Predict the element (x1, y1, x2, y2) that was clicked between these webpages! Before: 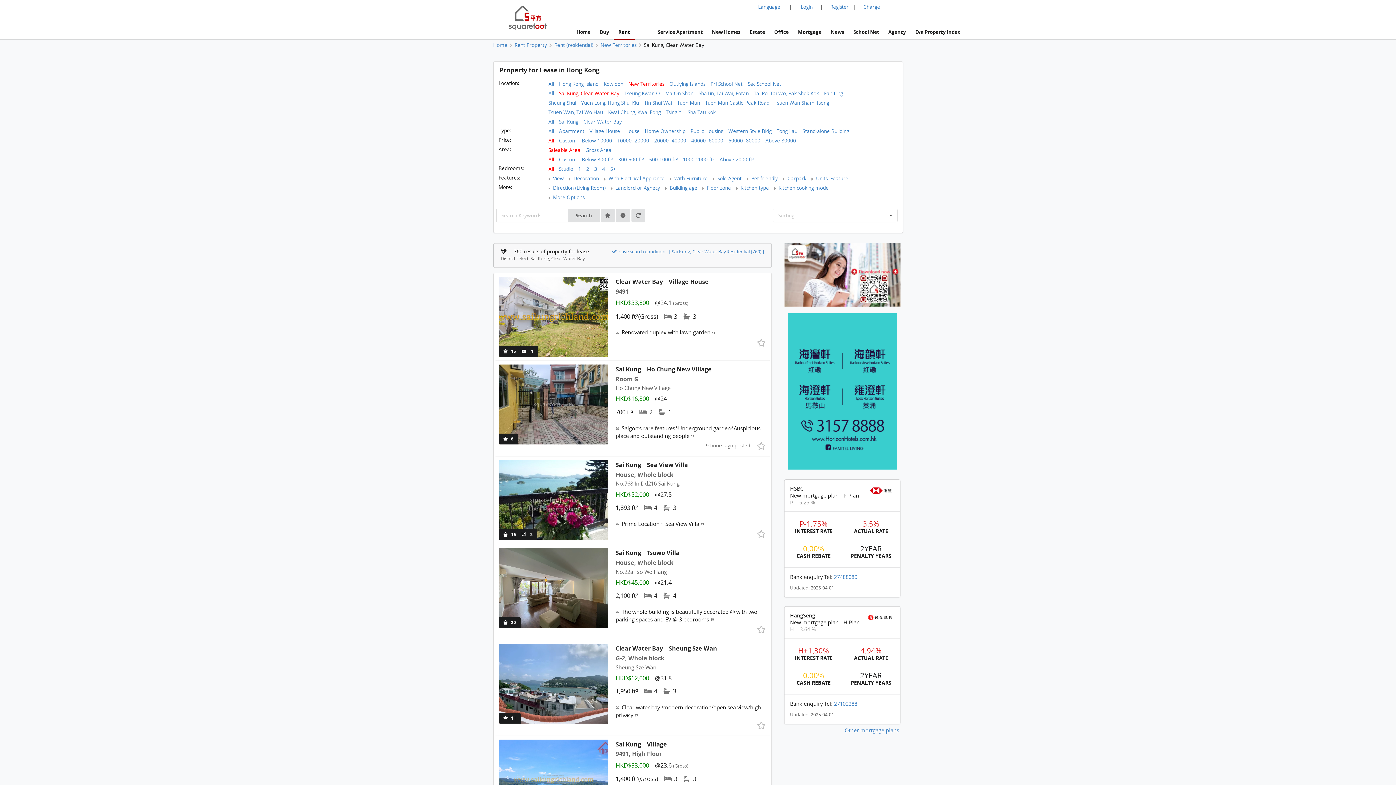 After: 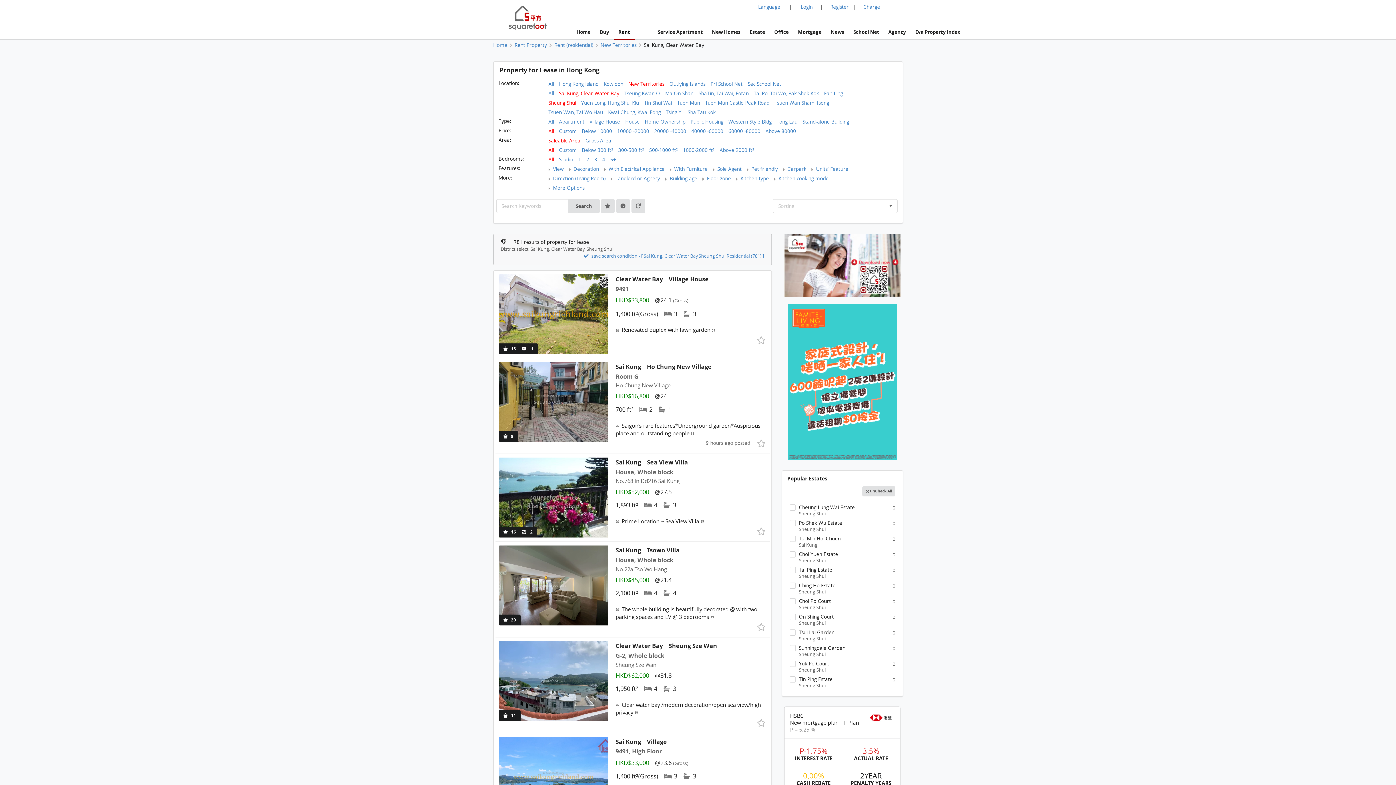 Action: bbox: (548, 99, 576, 107) label: Sheung Shui